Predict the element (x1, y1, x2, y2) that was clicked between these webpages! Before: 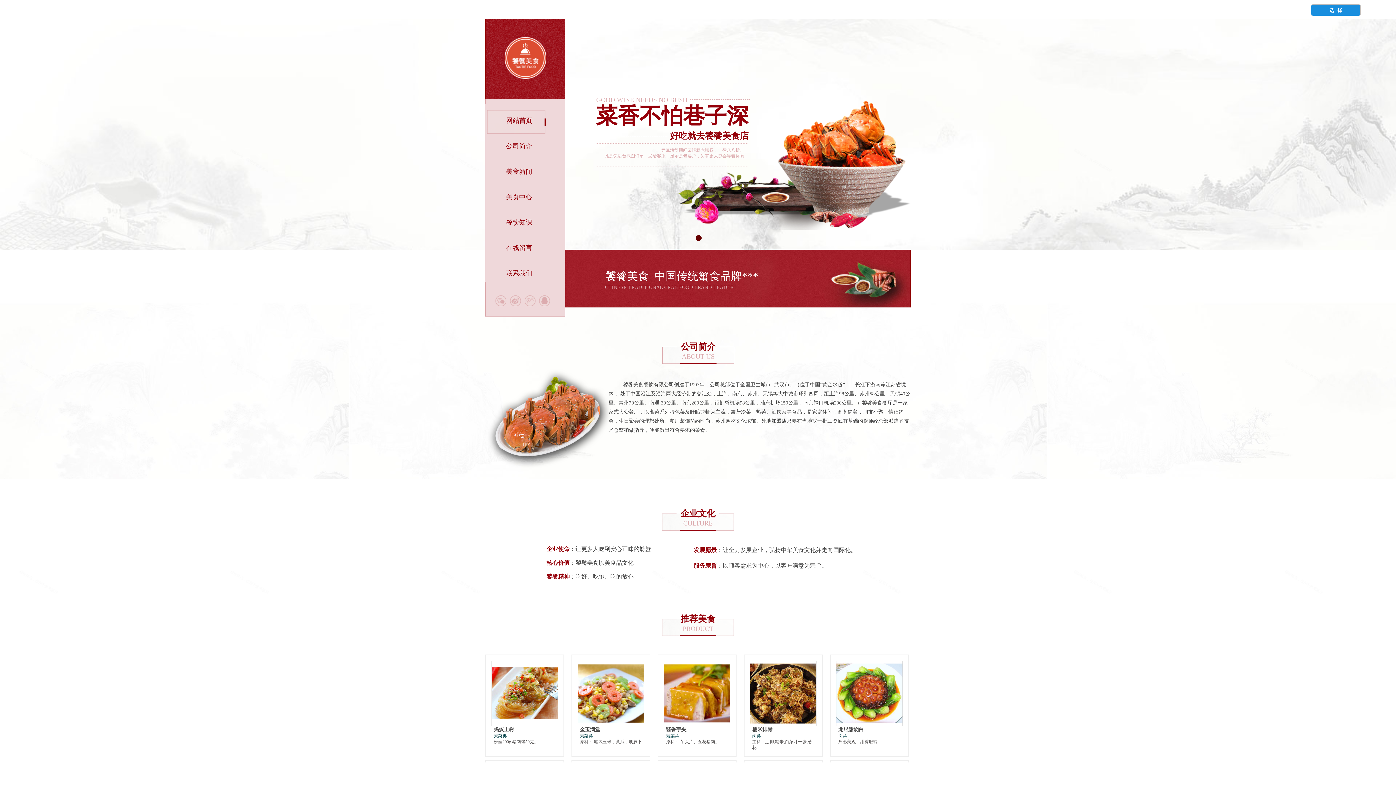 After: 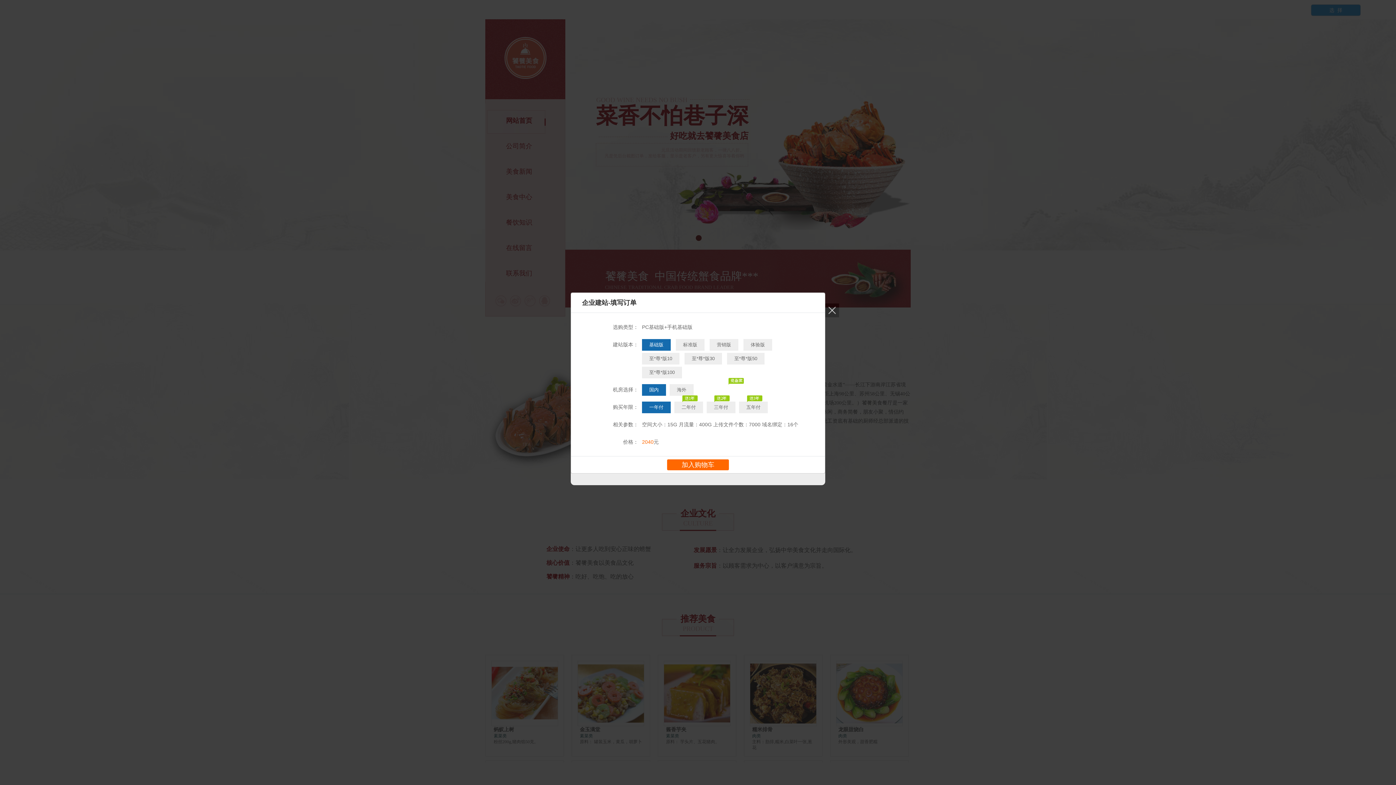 Action: bbox: (1311, 4, 1360, 15) label: 选  择